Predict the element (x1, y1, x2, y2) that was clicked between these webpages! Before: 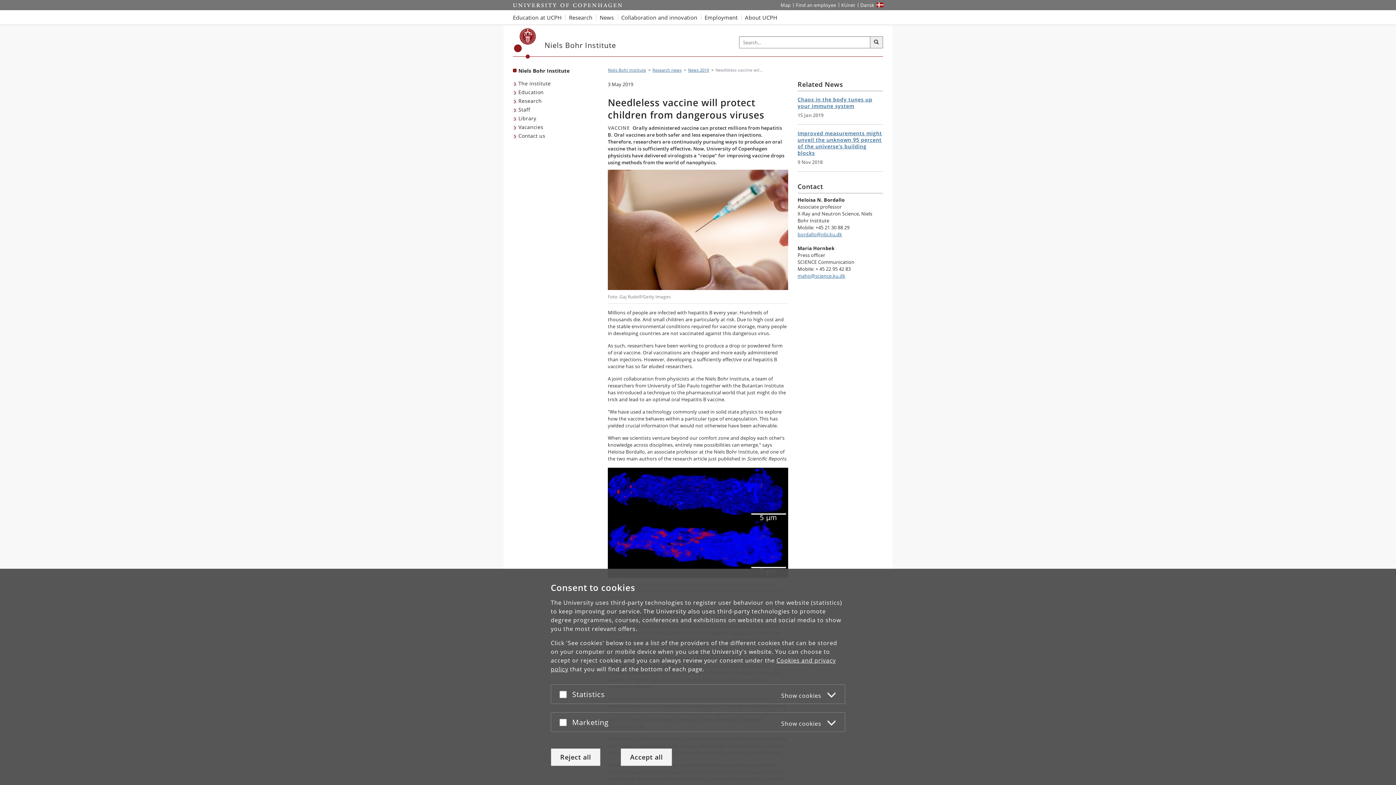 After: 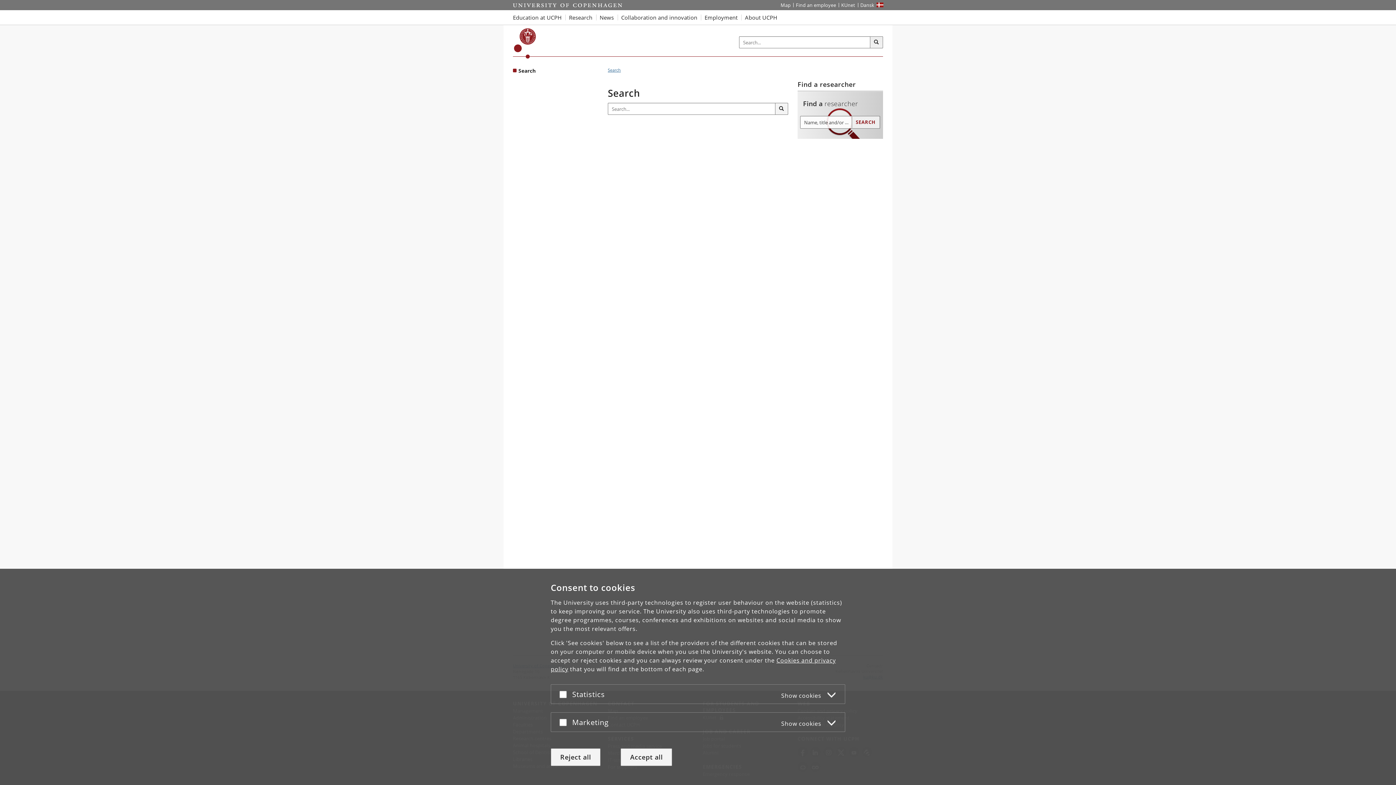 Action: bbox: (870, 36, 883, 48) label: Search